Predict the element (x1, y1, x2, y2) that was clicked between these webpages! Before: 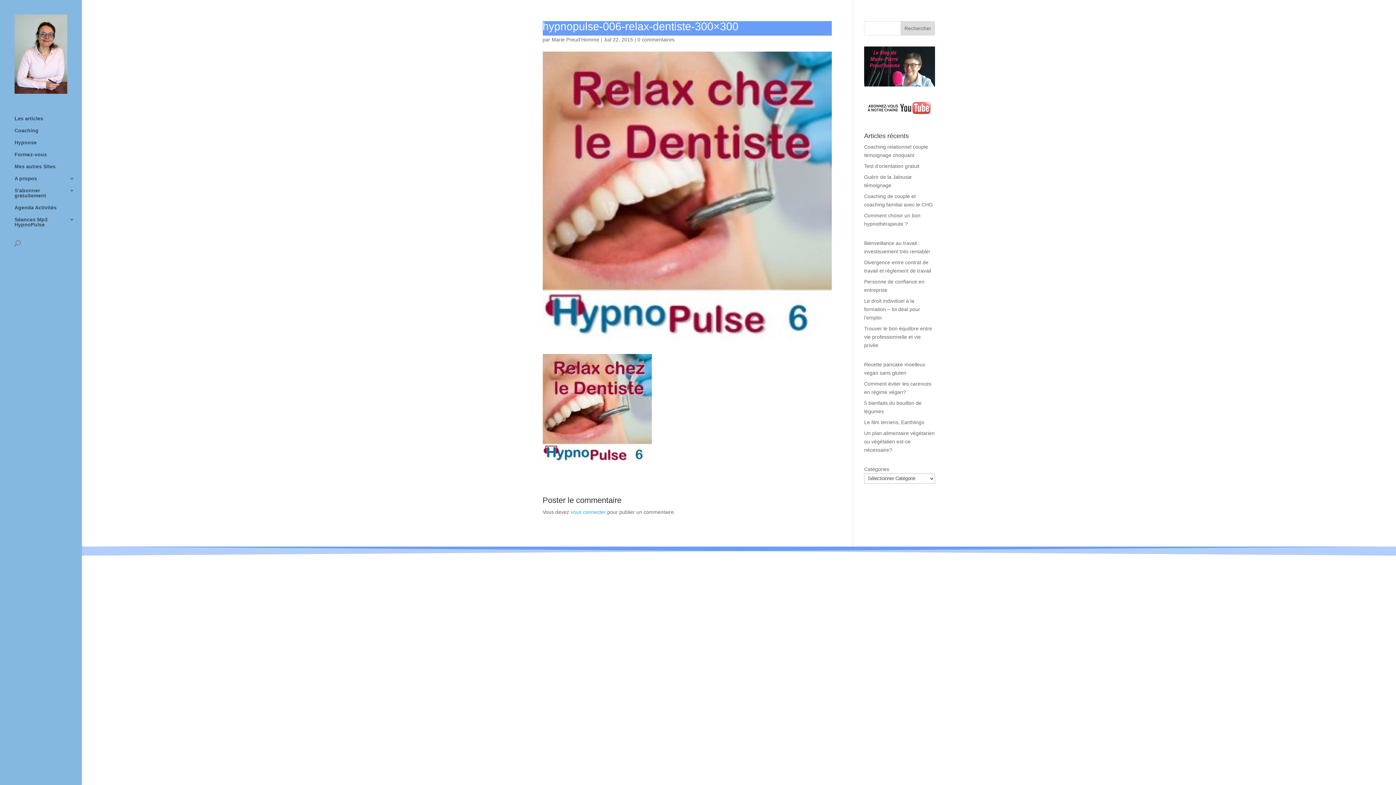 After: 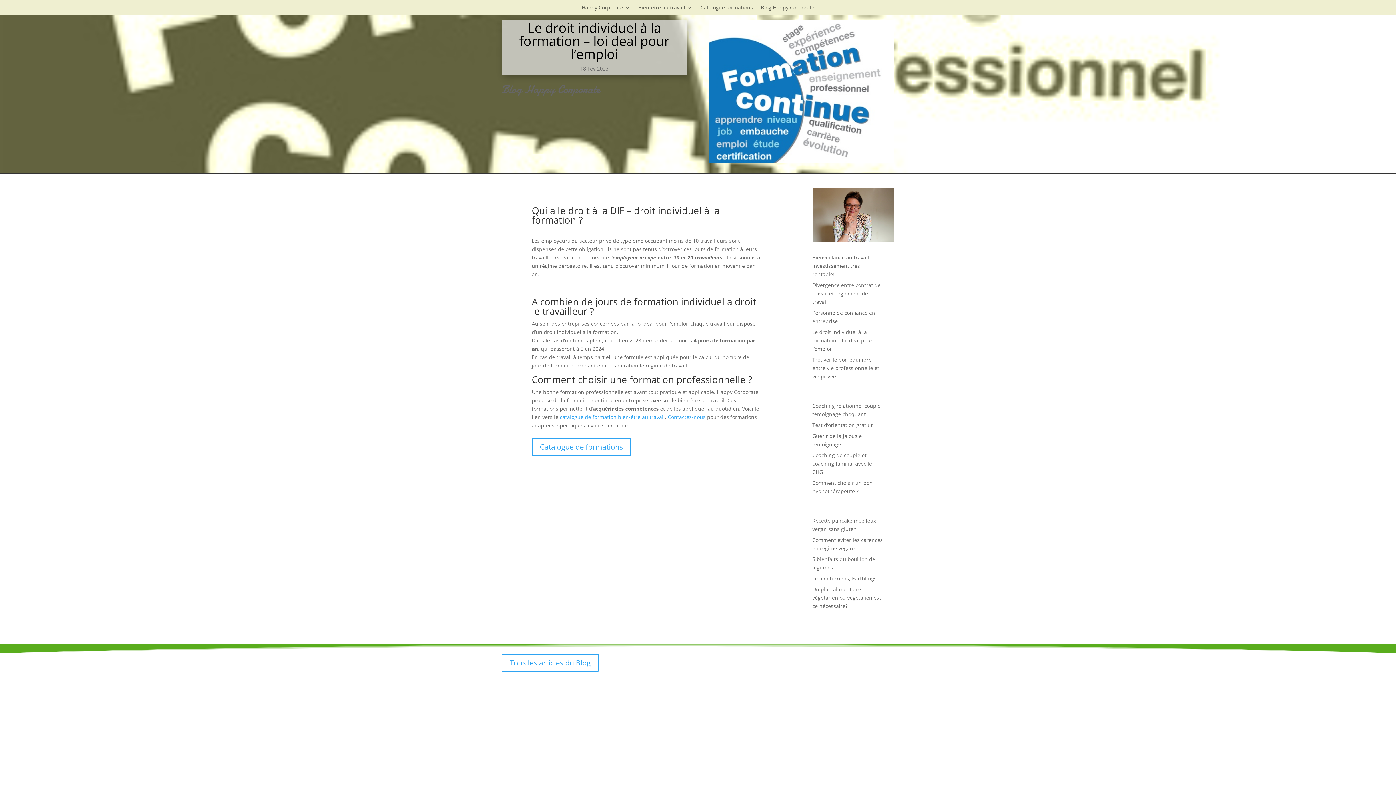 Action: label: Le droit individuel à la formation – loi deal pour l’emploi bbox: (864, 298, 920, 320)